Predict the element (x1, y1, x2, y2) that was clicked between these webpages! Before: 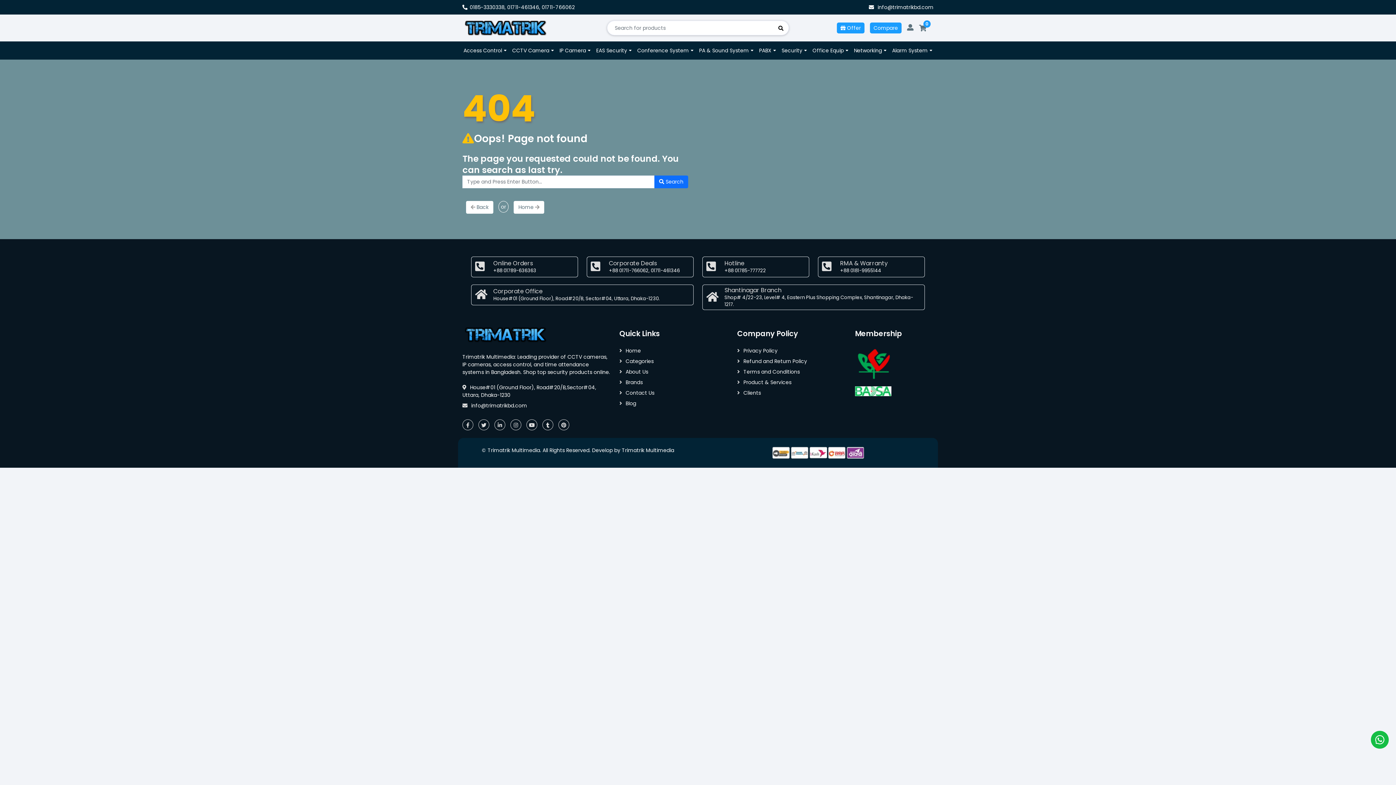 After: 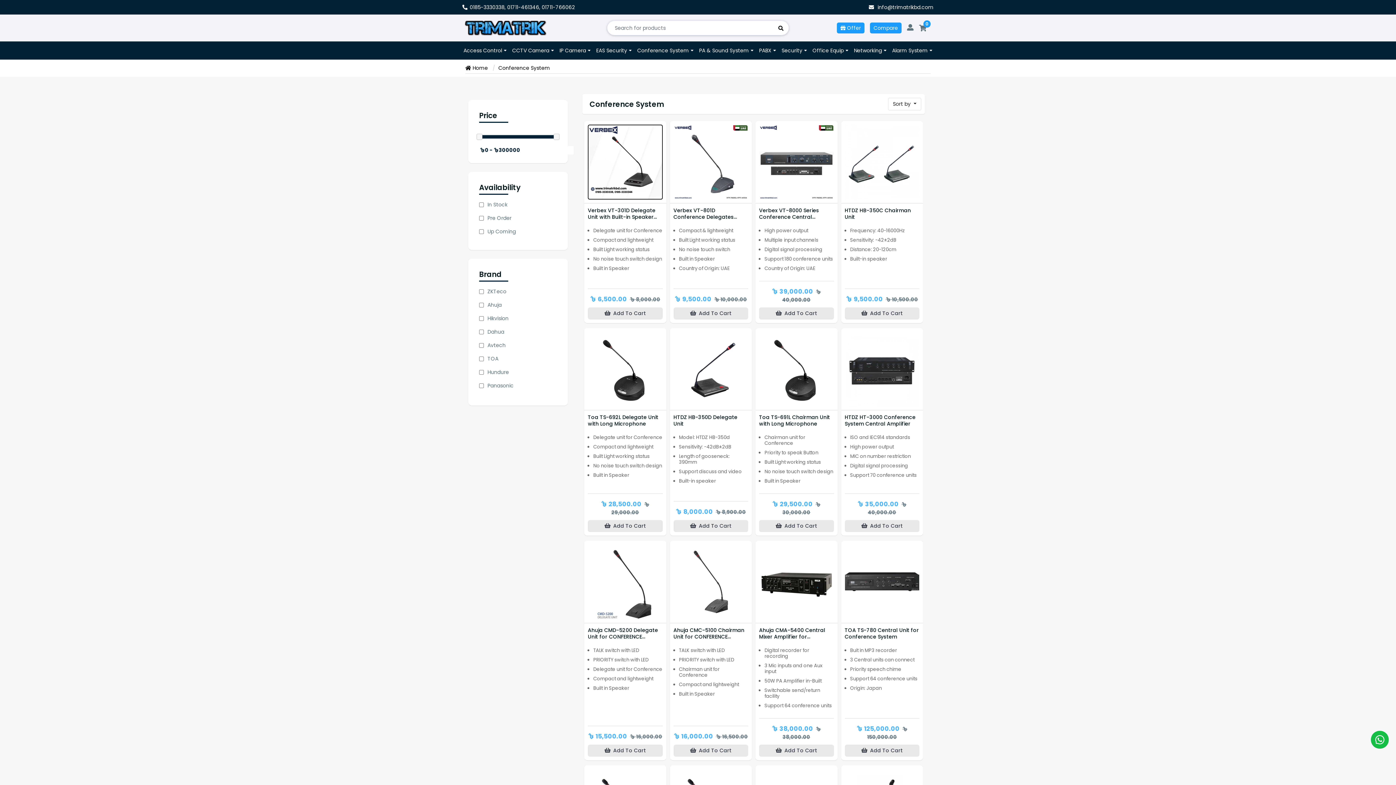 Action: label: Conference System bbox: (632, 45, 693, 56)